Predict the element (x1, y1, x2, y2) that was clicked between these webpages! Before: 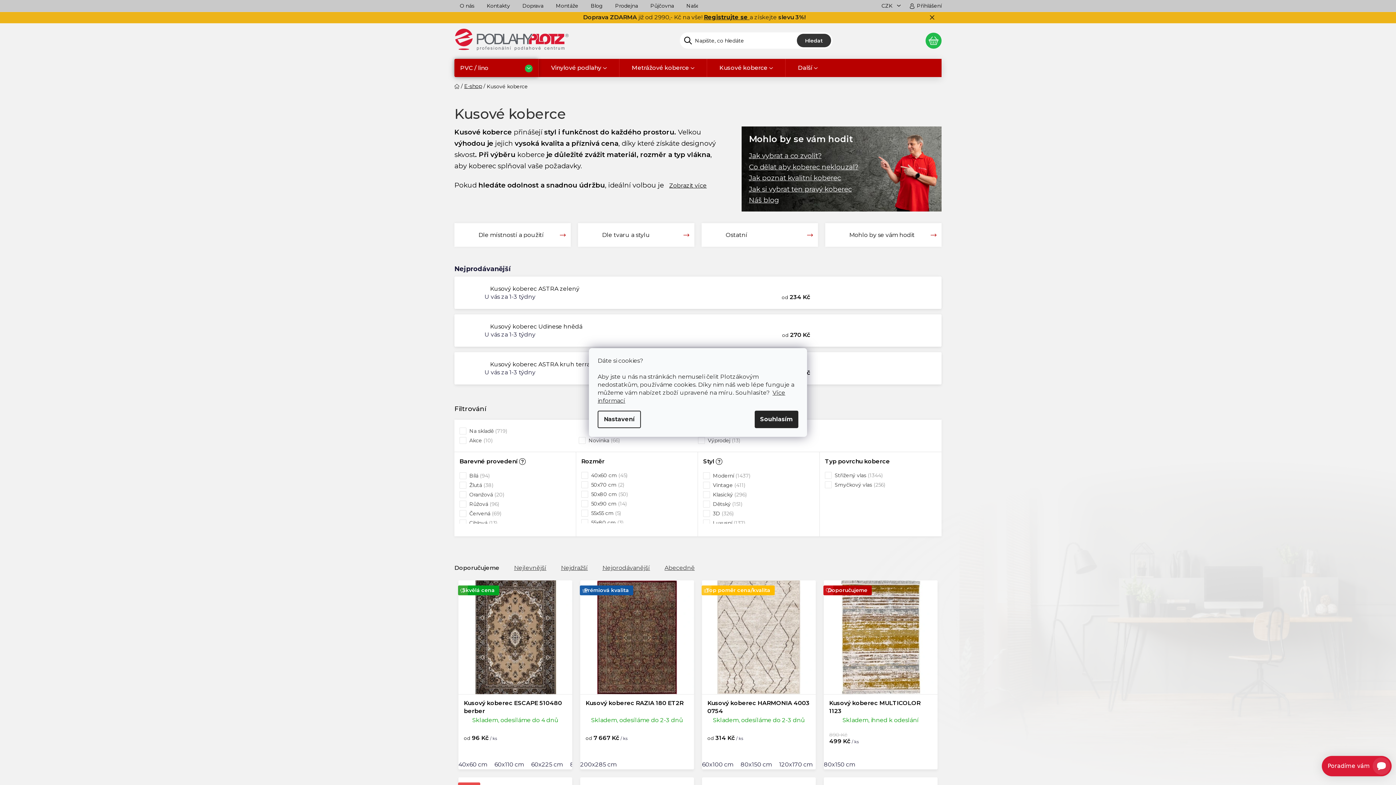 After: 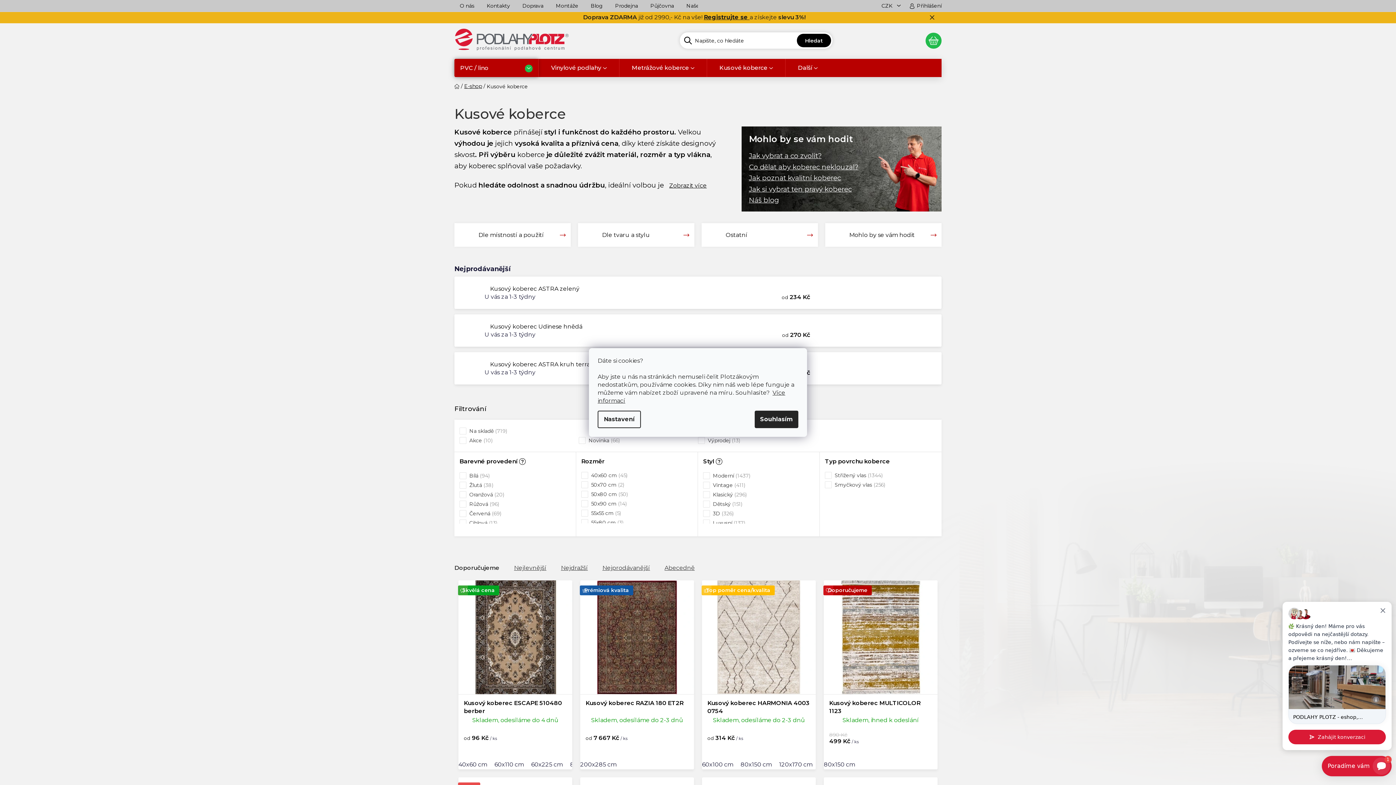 Action: label: Hledat bbox: (796, 33, 831, 47)